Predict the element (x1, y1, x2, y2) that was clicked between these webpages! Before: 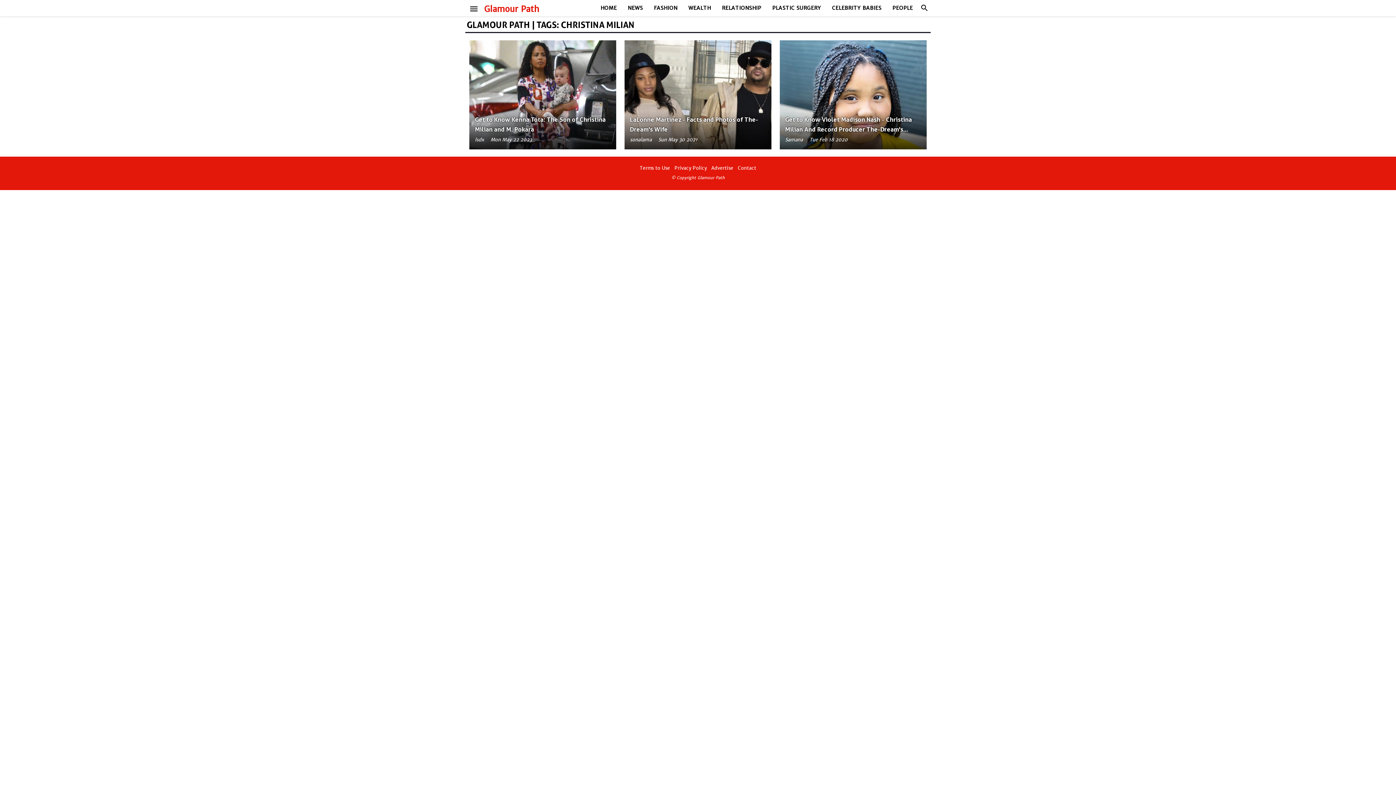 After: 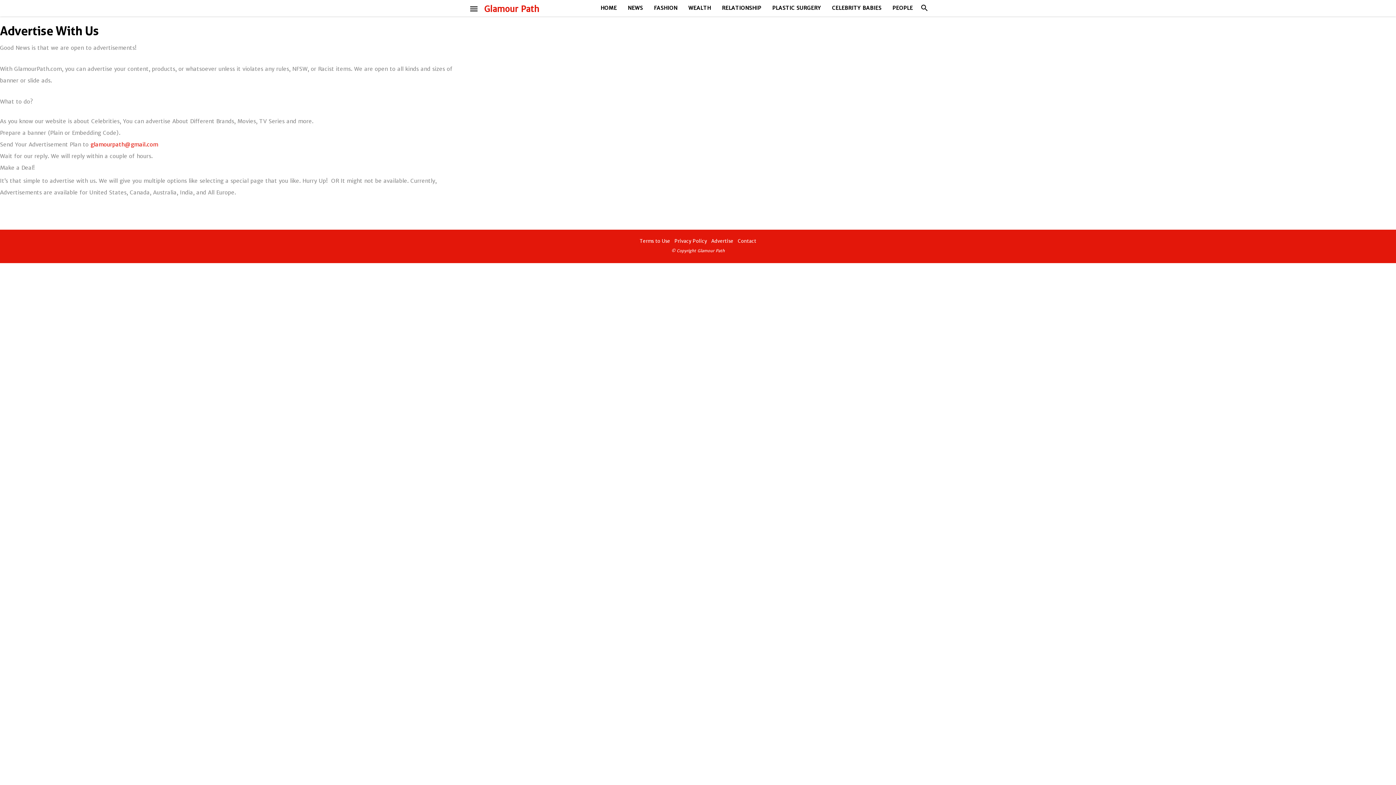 Action: label: Advertise bbox: (711, 165, 733, 171)